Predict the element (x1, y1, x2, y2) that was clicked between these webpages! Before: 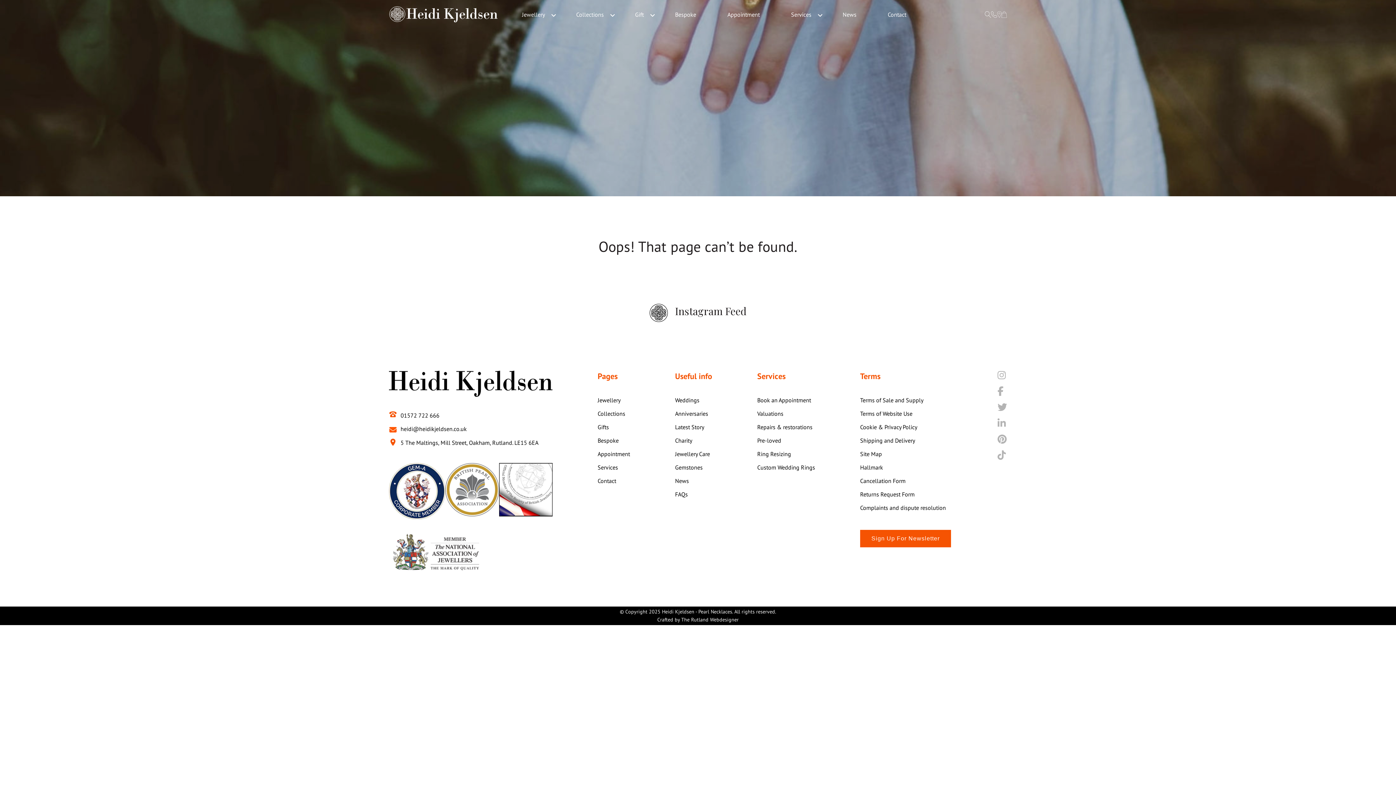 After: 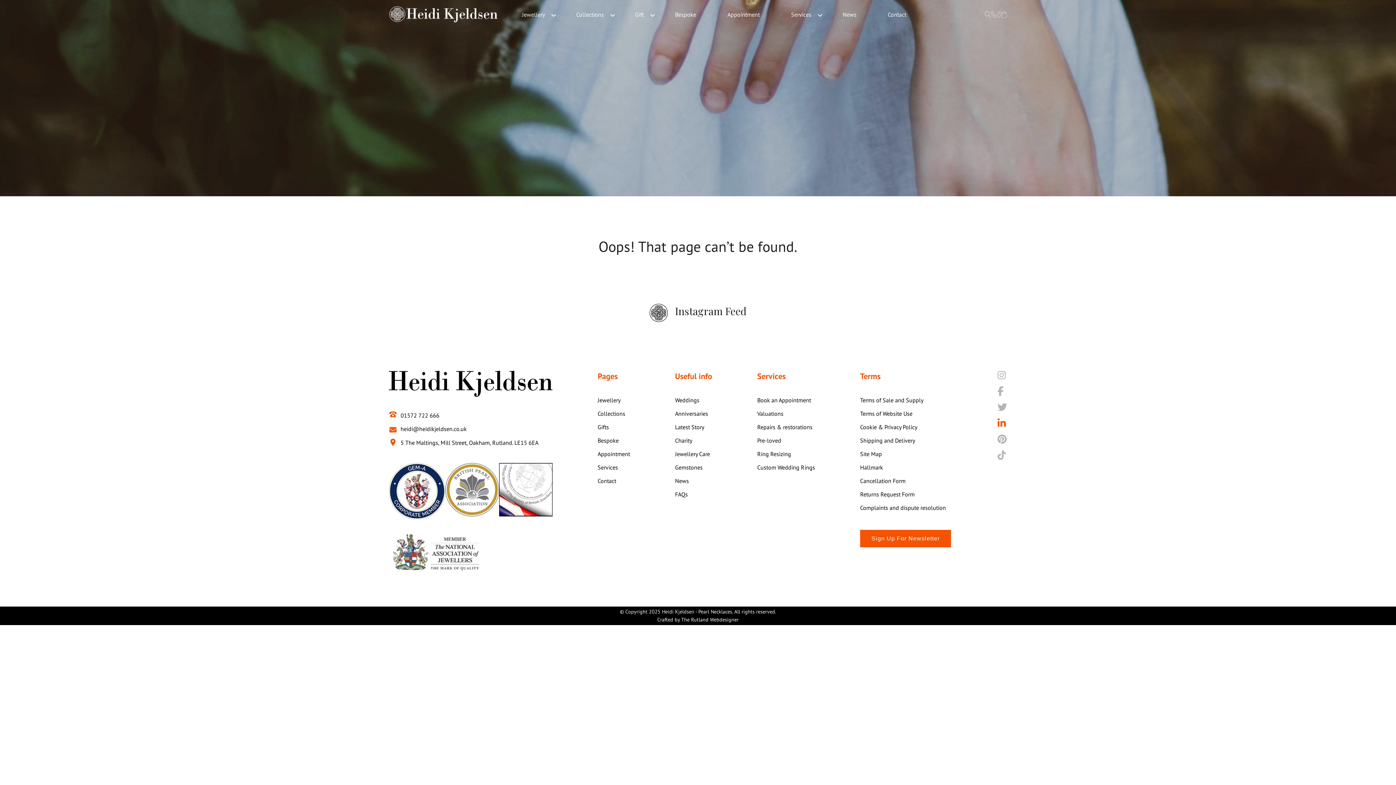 Action: label: link social https://uk.linkedin.com/in/heidi-kjeldsen-57598626 bbox: (997, 418, 1007, 428)